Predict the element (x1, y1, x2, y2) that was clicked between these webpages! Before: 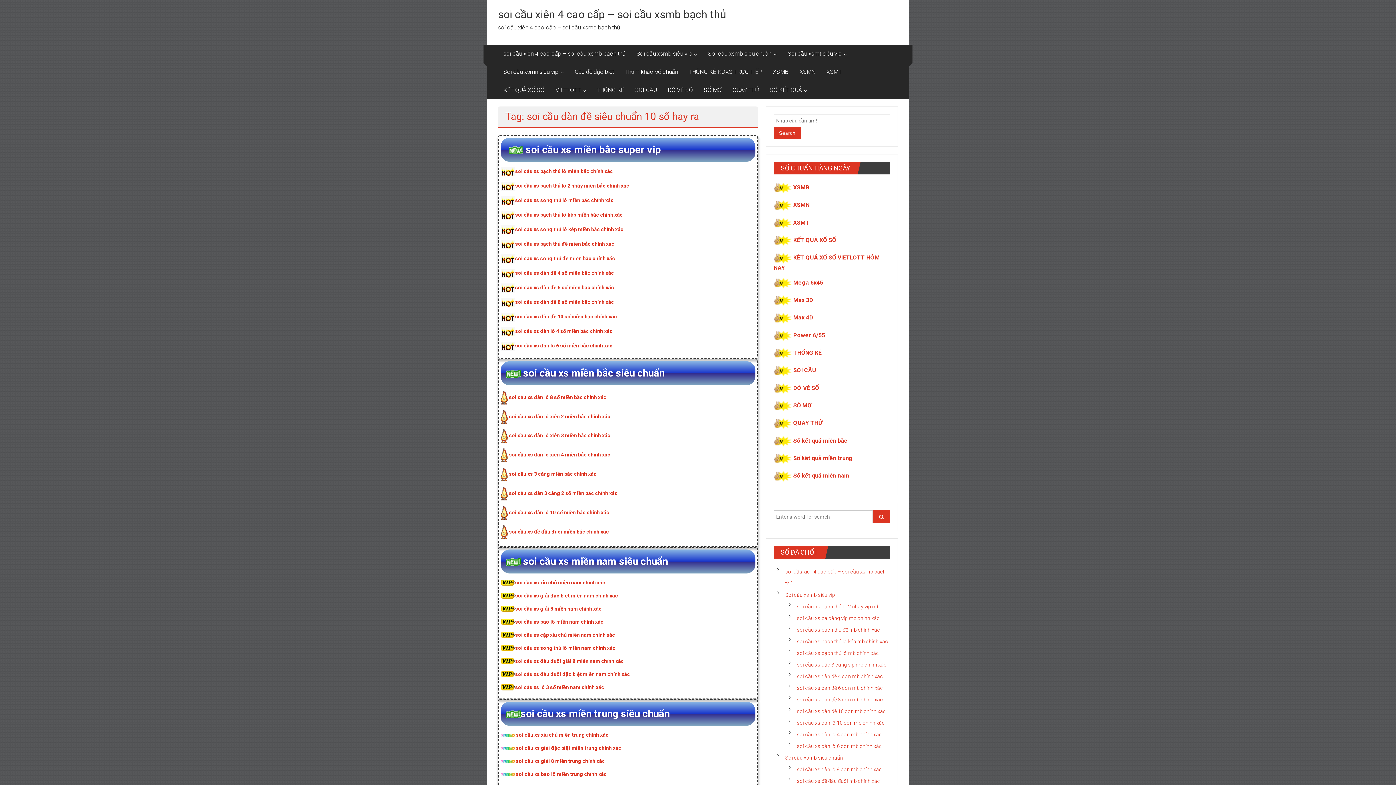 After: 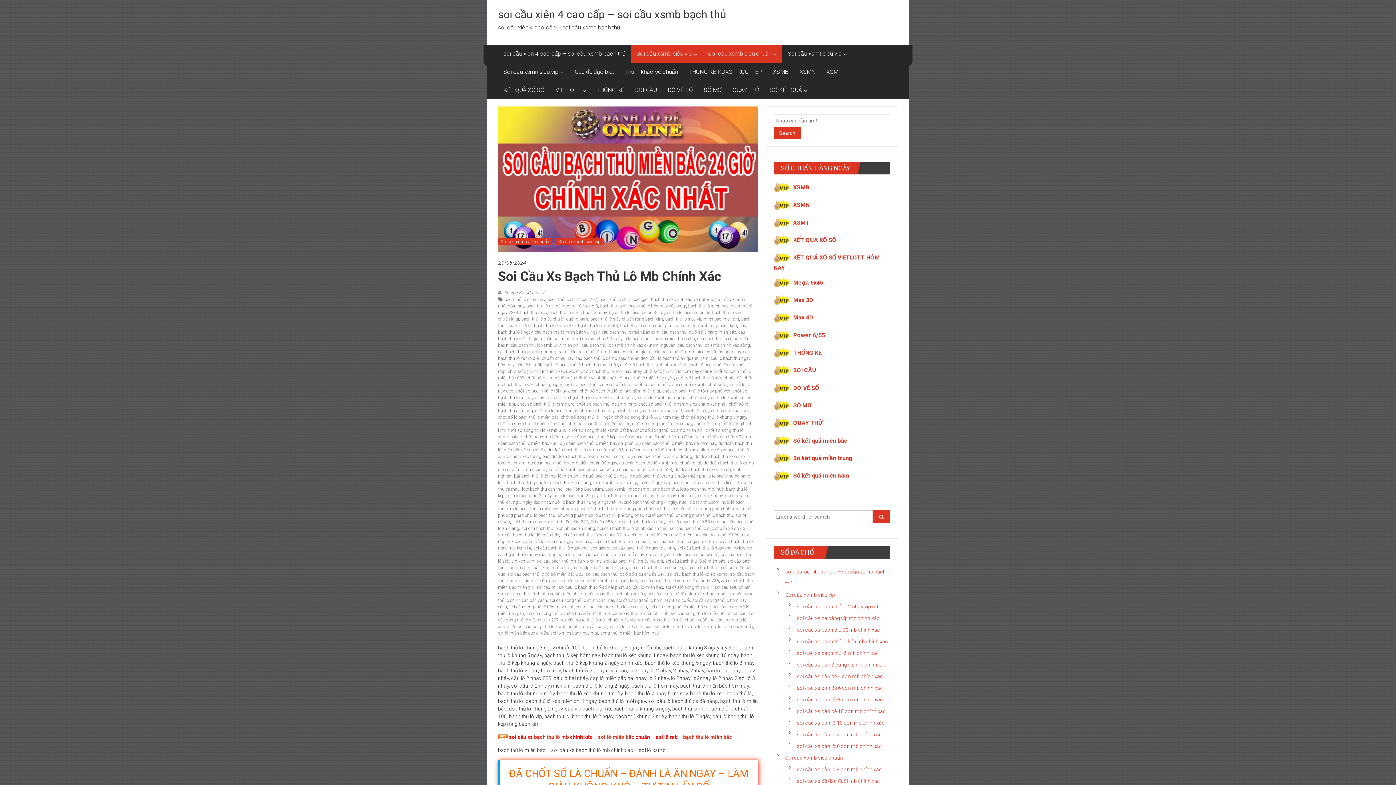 Action: bbox: (500, 284, 515, 290)